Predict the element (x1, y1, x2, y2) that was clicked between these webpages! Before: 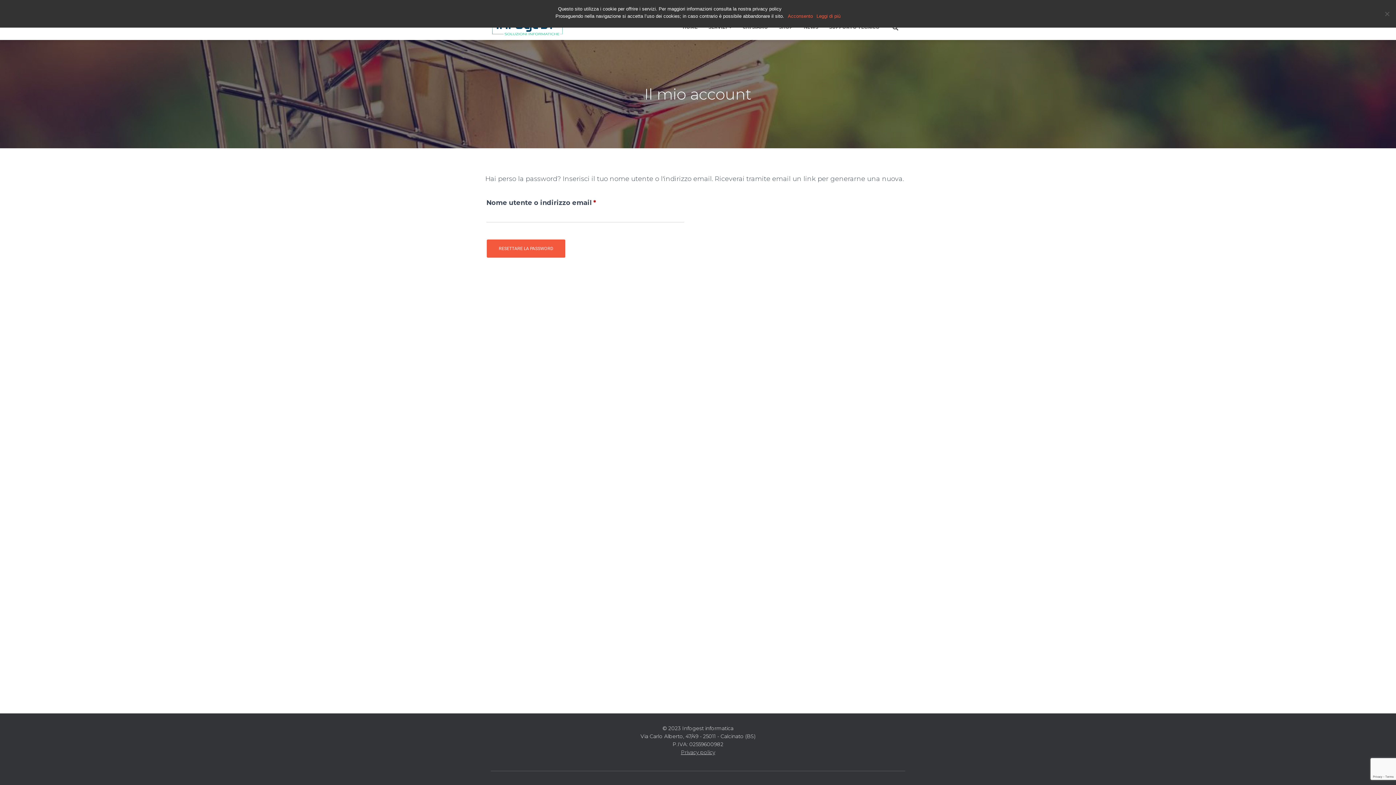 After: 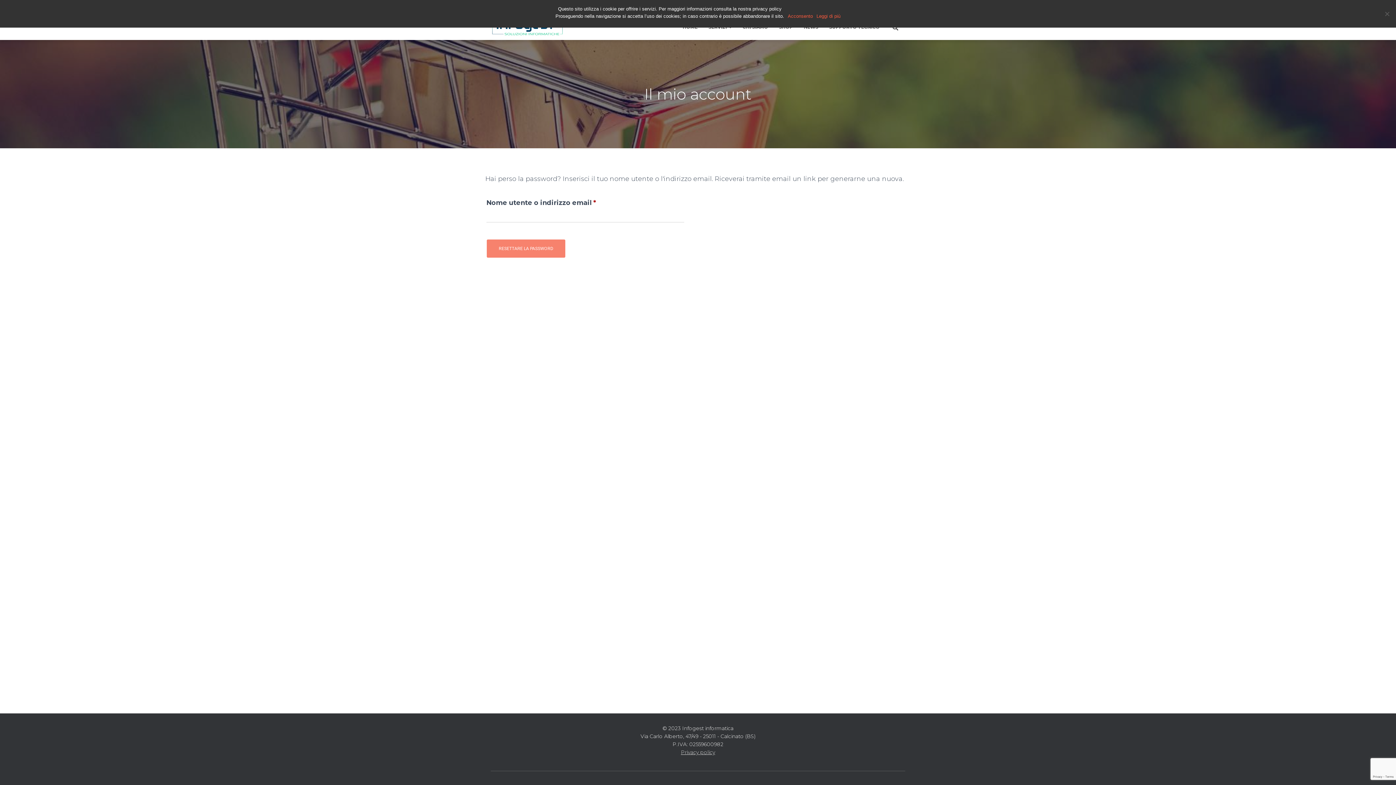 Action: bbox: (486, 239, 565, 257) label: RESETTARE LA PASSWORD